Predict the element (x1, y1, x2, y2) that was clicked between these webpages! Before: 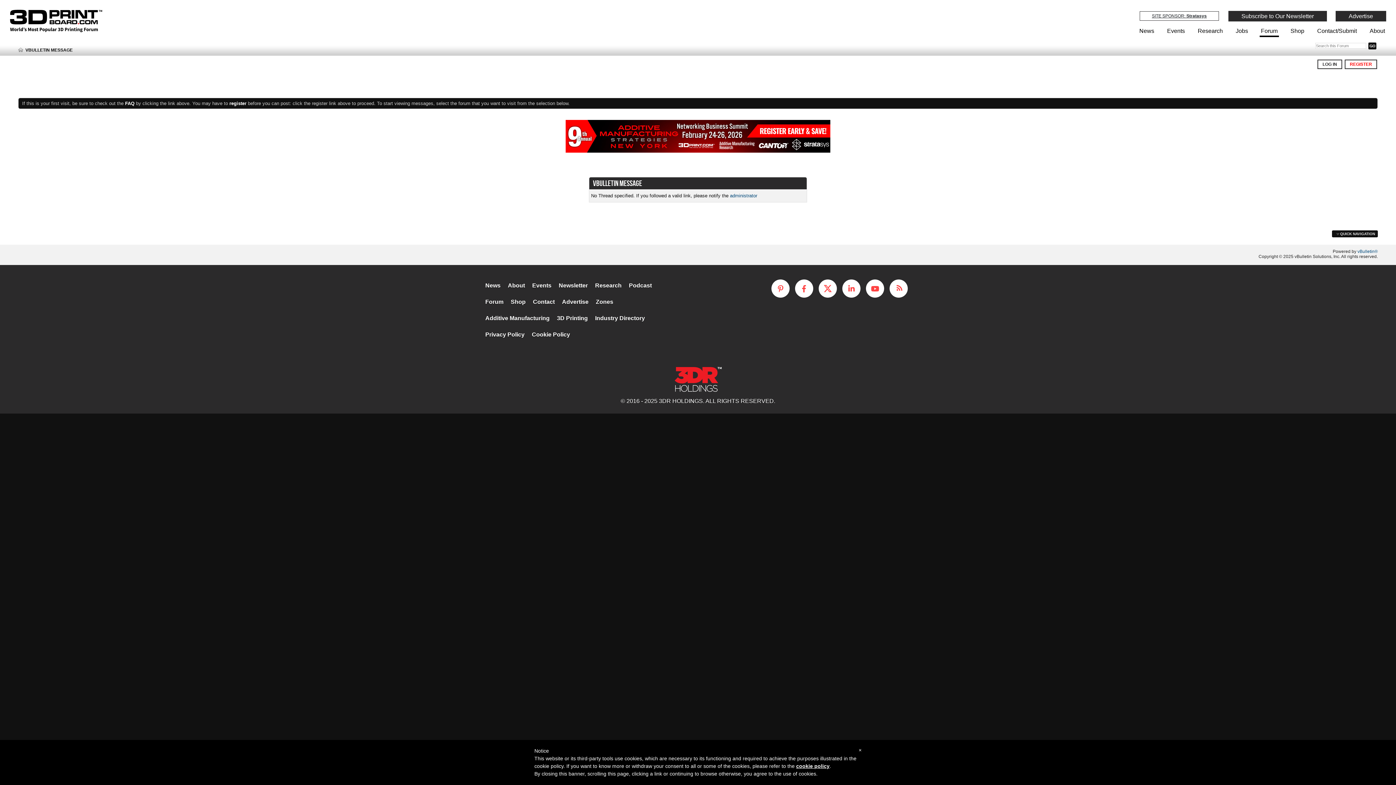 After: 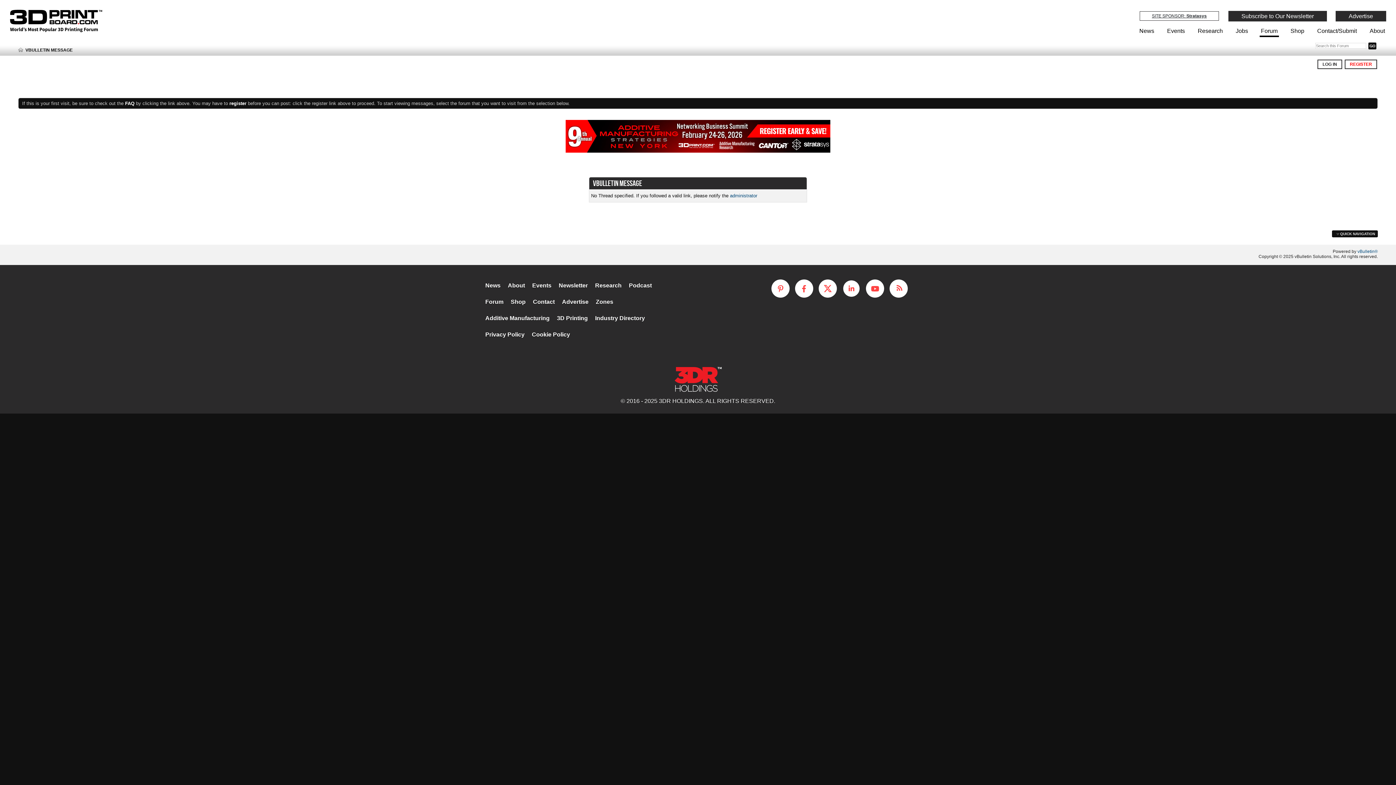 Action: bbox: (842, 293, 860, 298) label: LinkedIn